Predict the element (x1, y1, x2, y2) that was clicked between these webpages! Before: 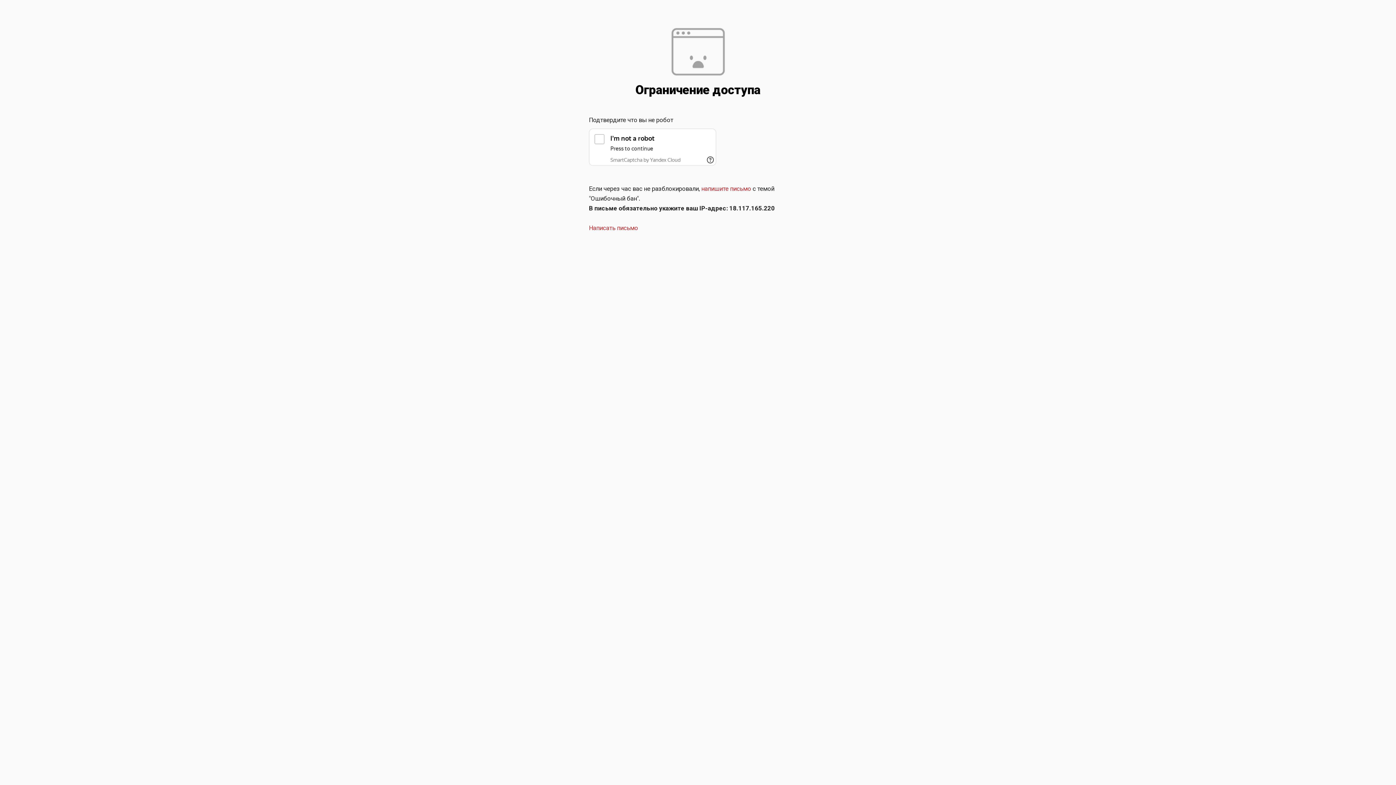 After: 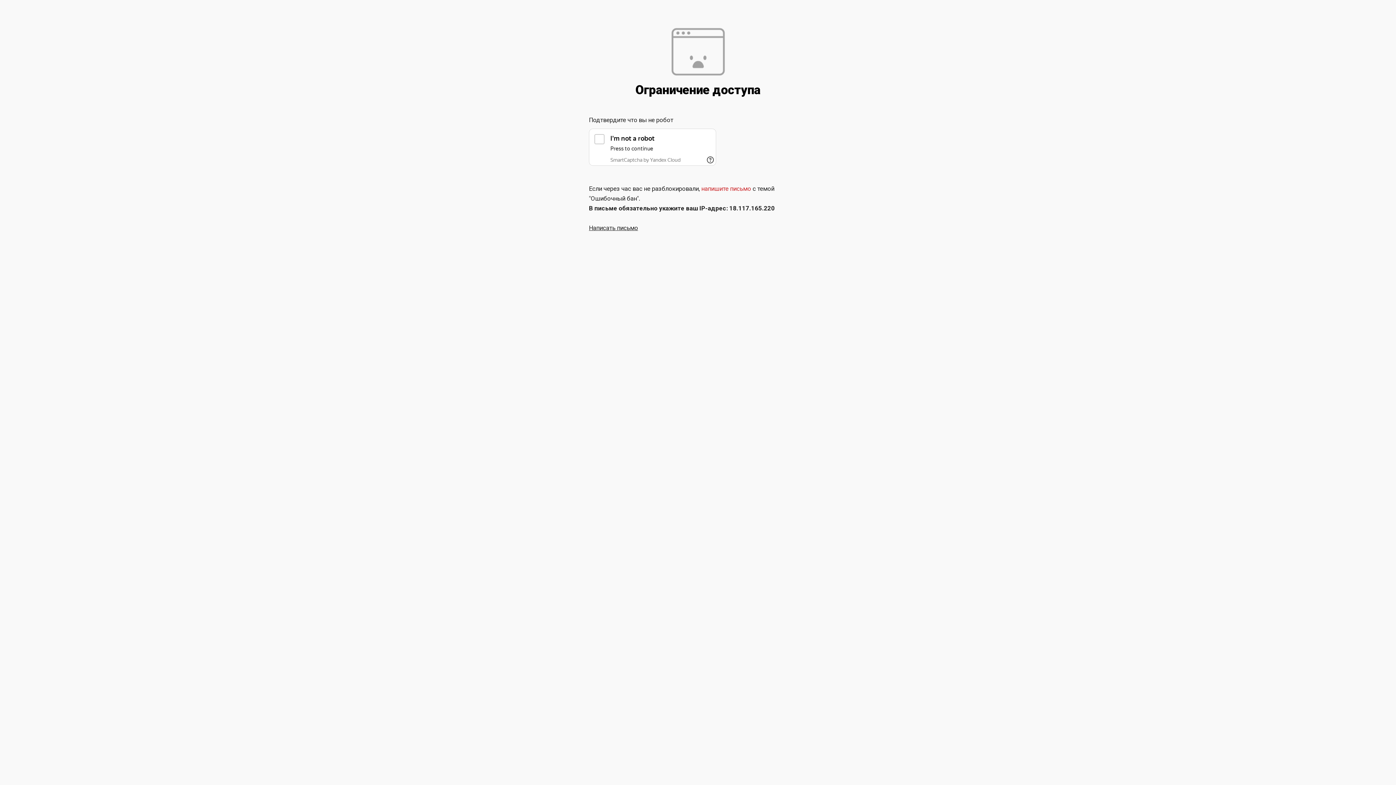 Action: bbox: (589, 224, 638, 231) label: Написать письмо